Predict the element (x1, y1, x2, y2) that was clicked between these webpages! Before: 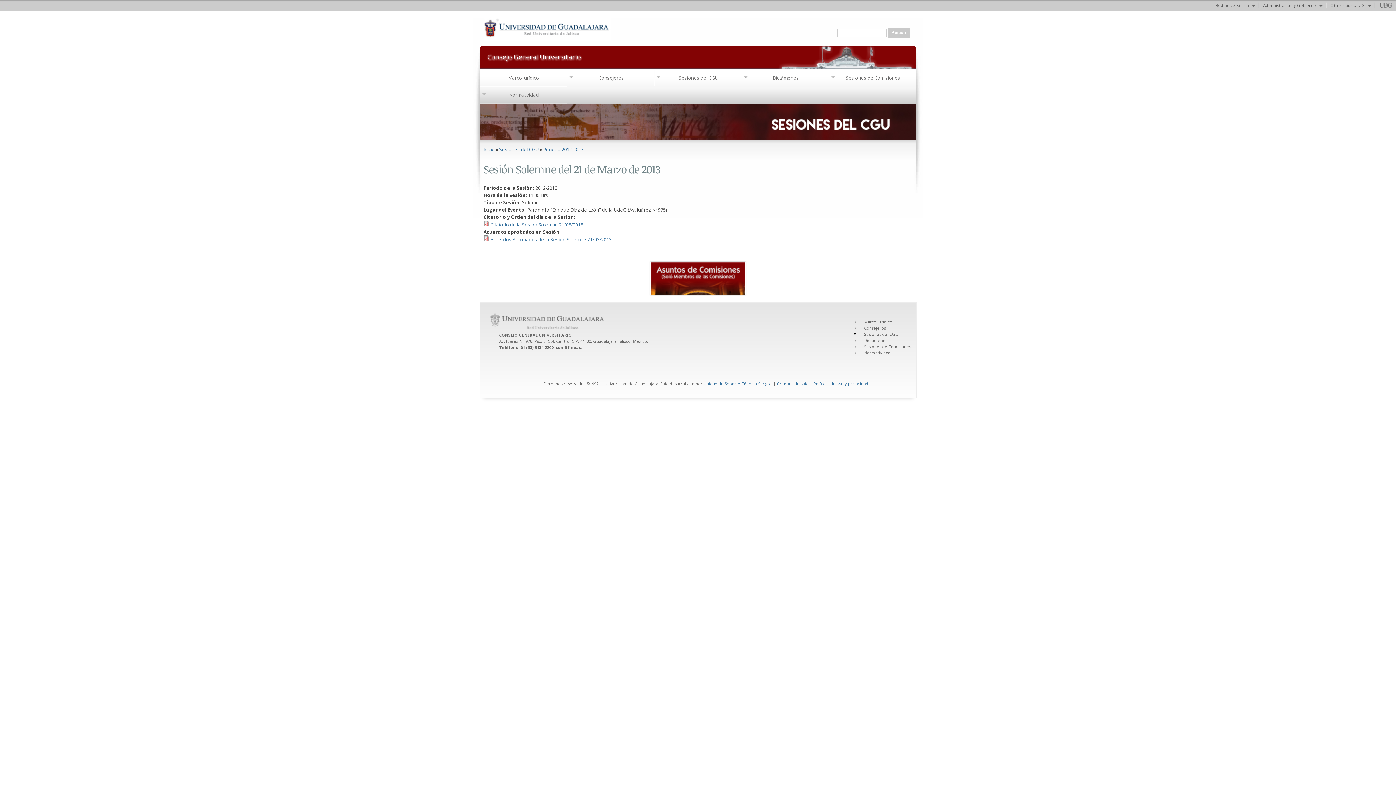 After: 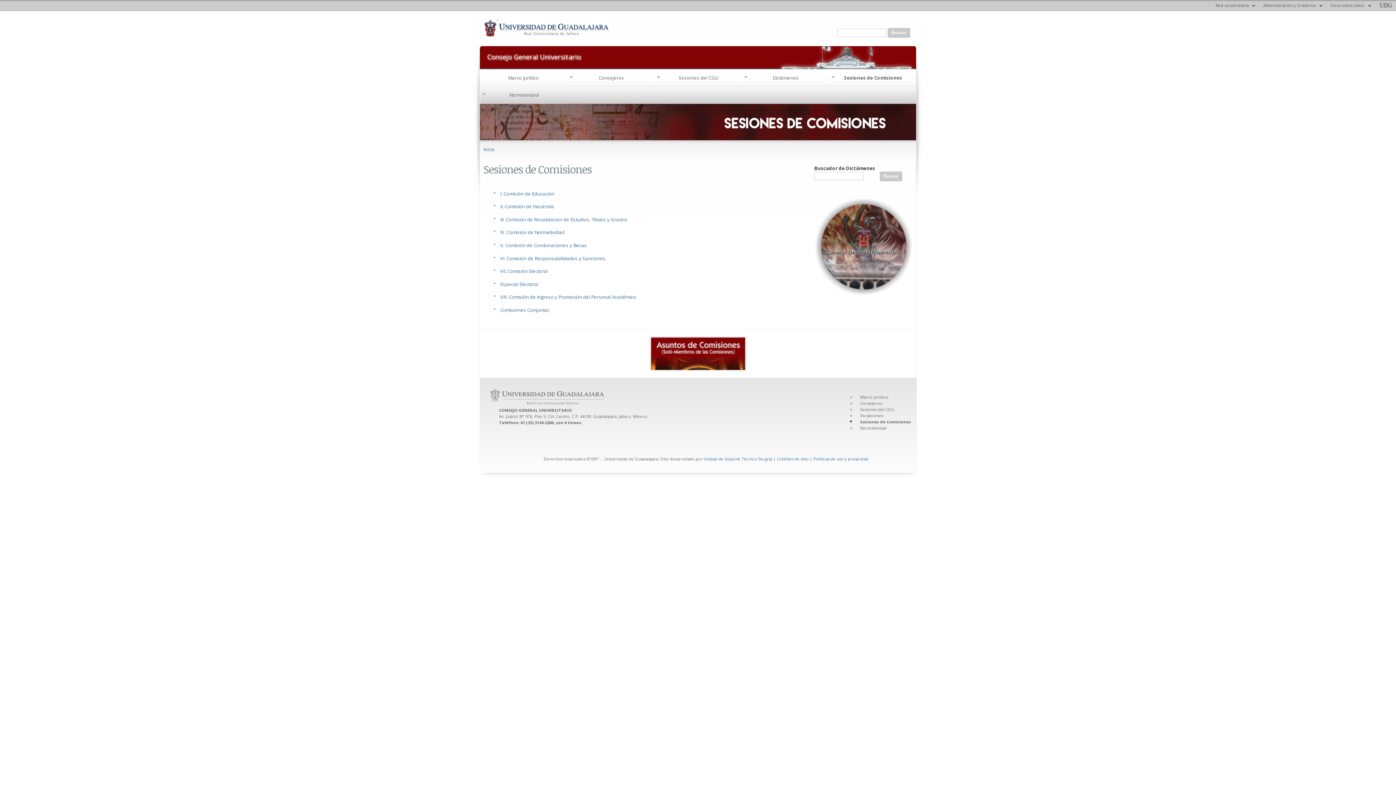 Action: bbox: (839, 74, 906, 81) label: Sesiones de Comisiones